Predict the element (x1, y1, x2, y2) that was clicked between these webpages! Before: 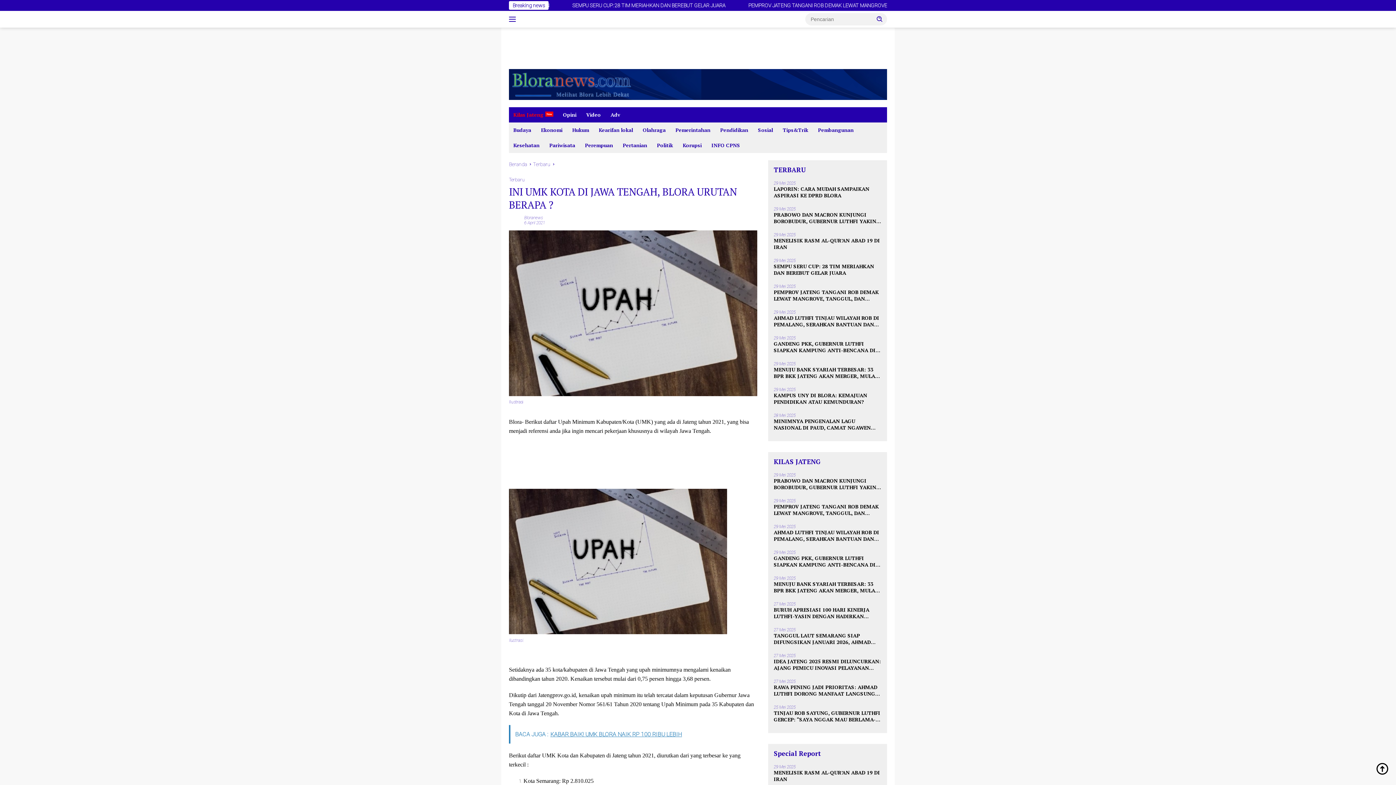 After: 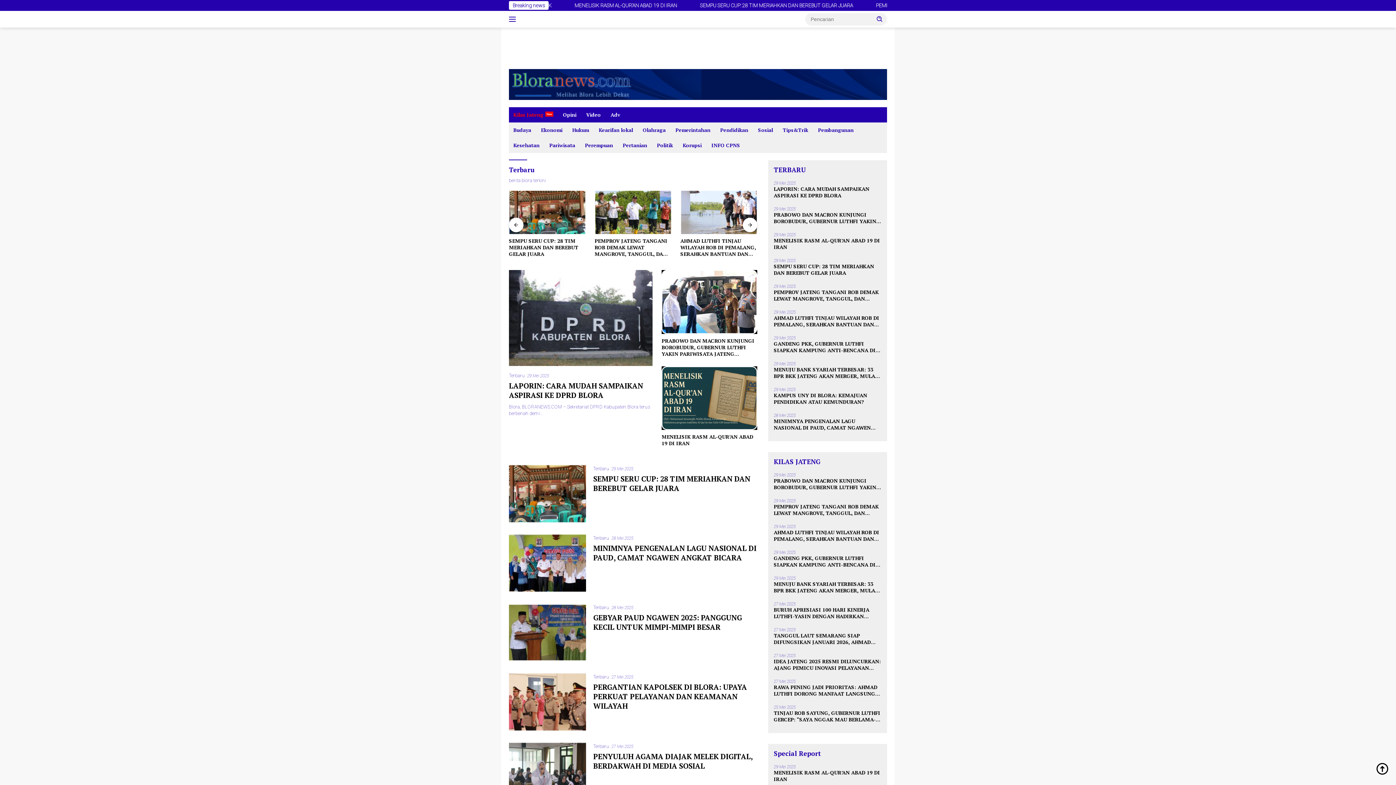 Action: bbox: (533, 161, 550, 167) label: Terbaru